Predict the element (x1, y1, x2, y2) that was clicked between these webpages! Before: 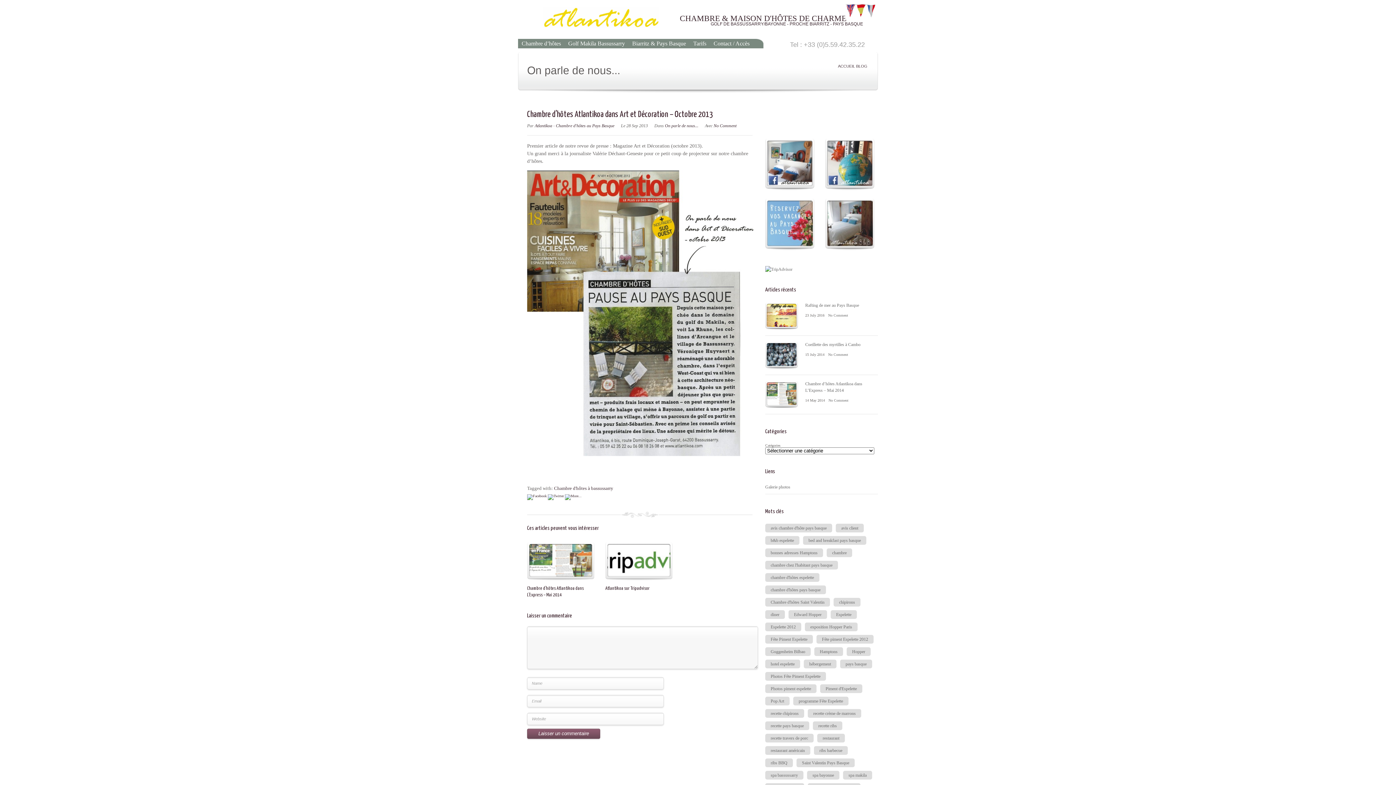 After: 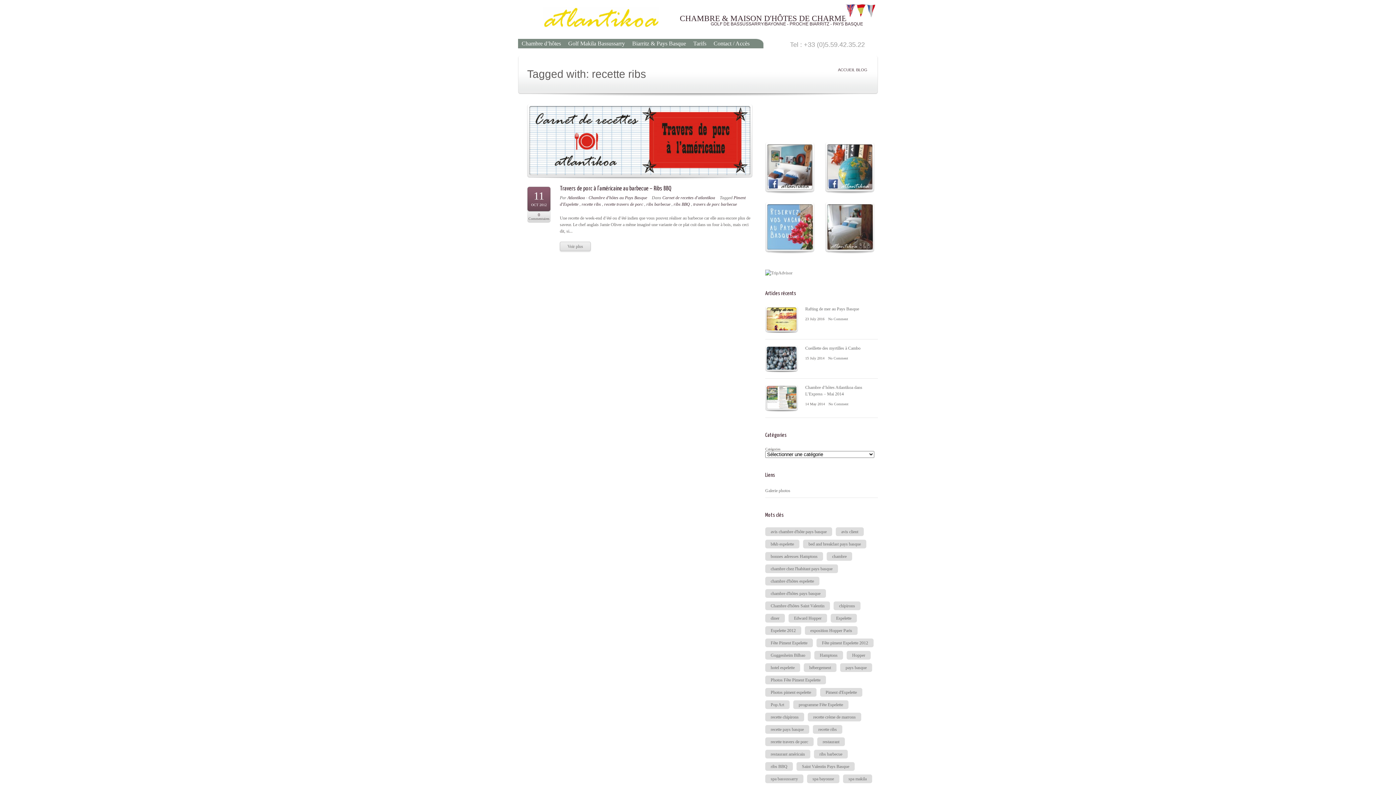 Action: label: recette ribs bbox: (813, 721, 842, 730)